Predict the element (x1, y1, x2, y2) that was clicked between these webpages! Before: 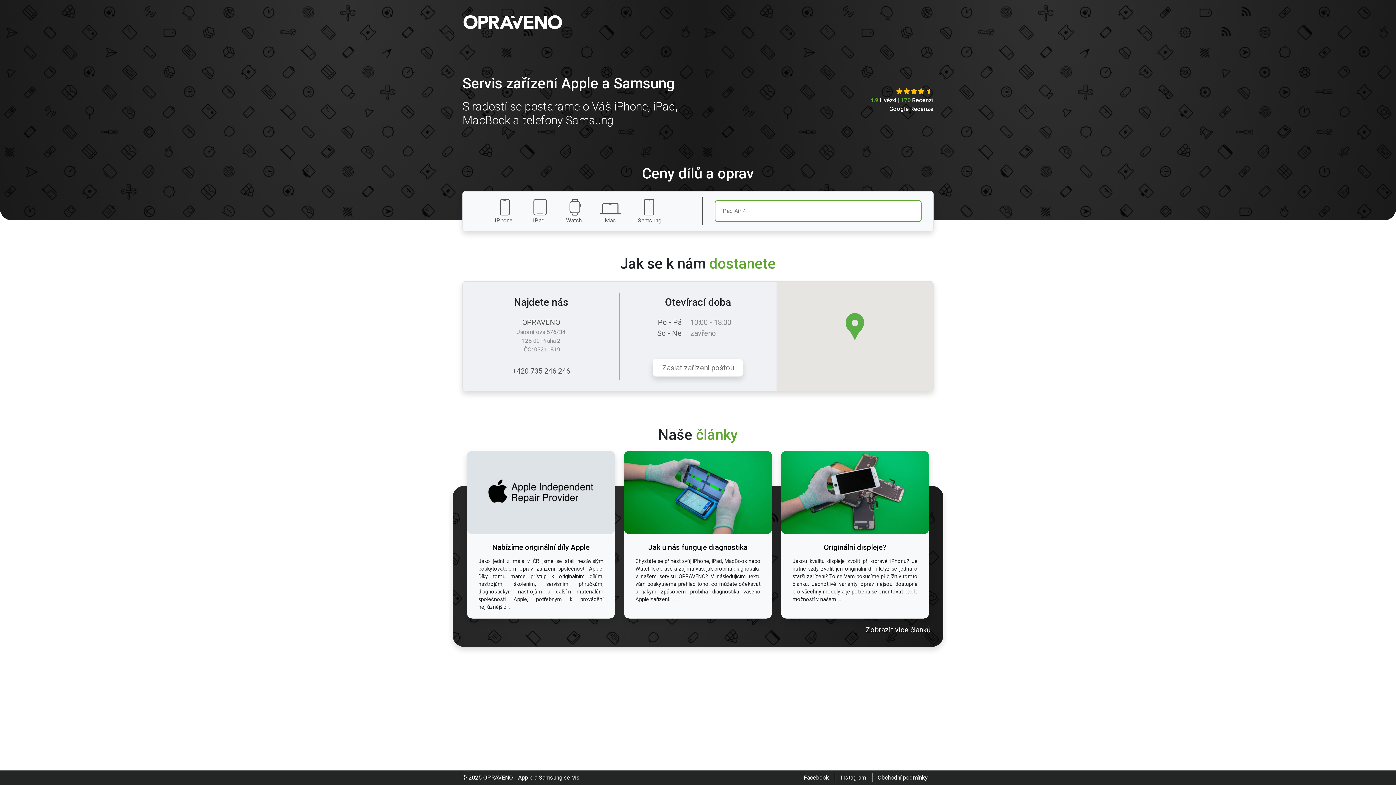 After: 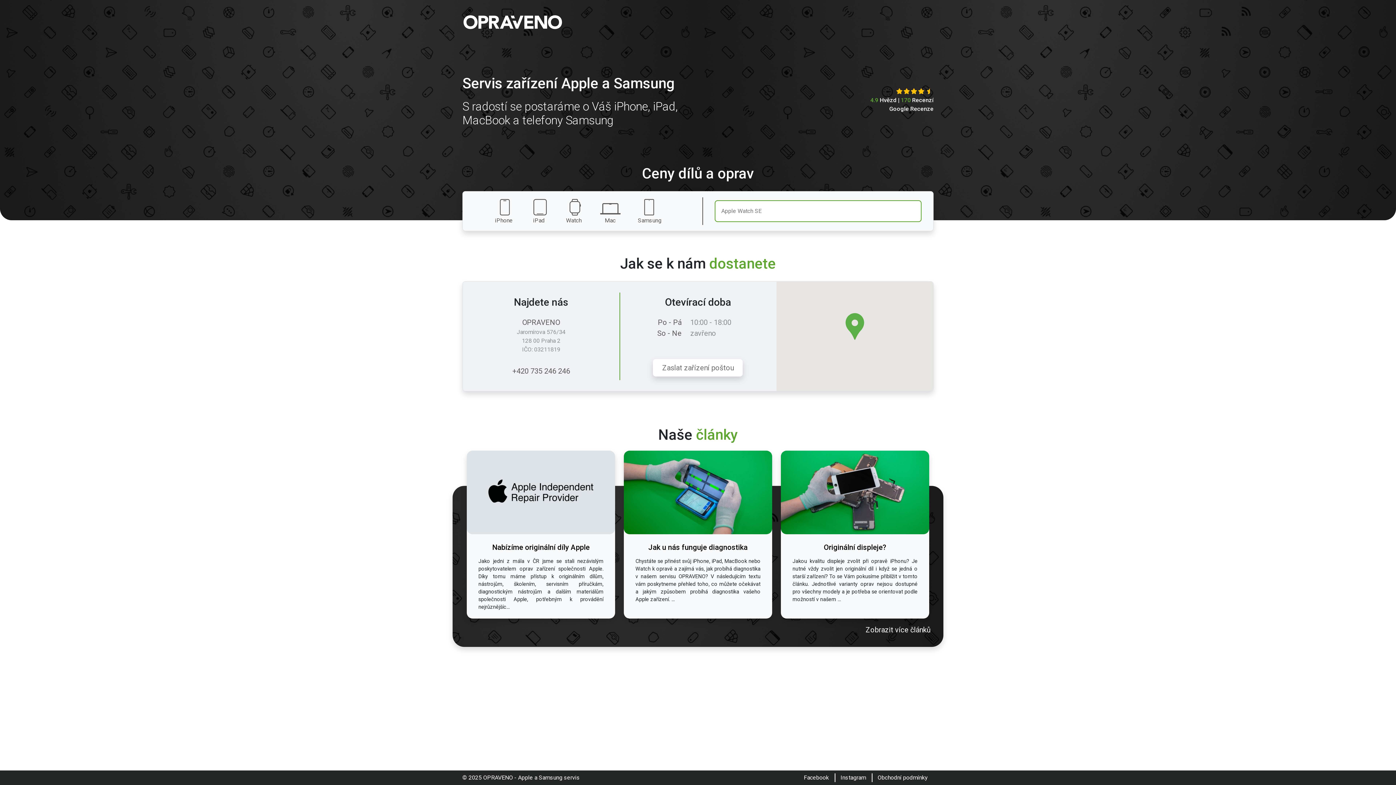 Action: bbox: (889, 105, 933, 112) label: Google Recenze